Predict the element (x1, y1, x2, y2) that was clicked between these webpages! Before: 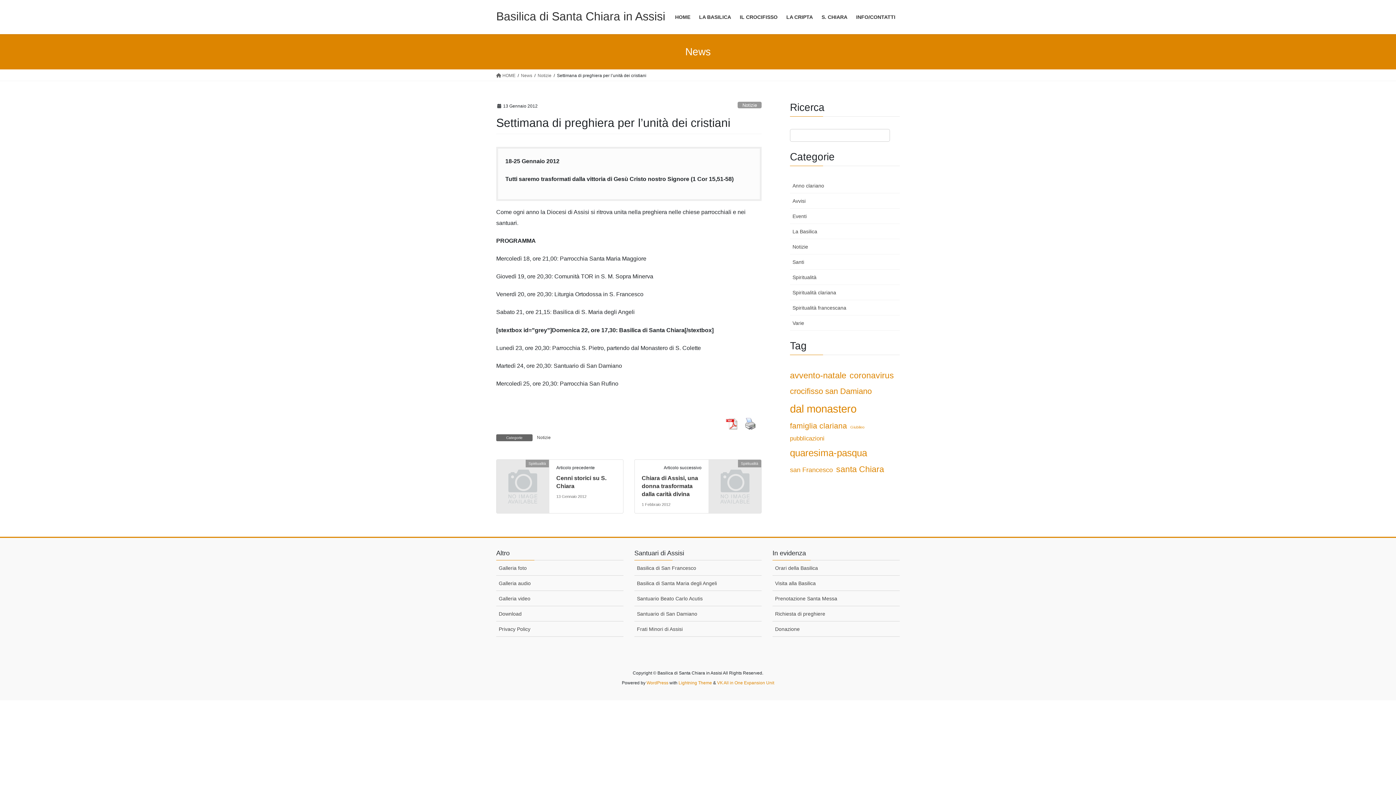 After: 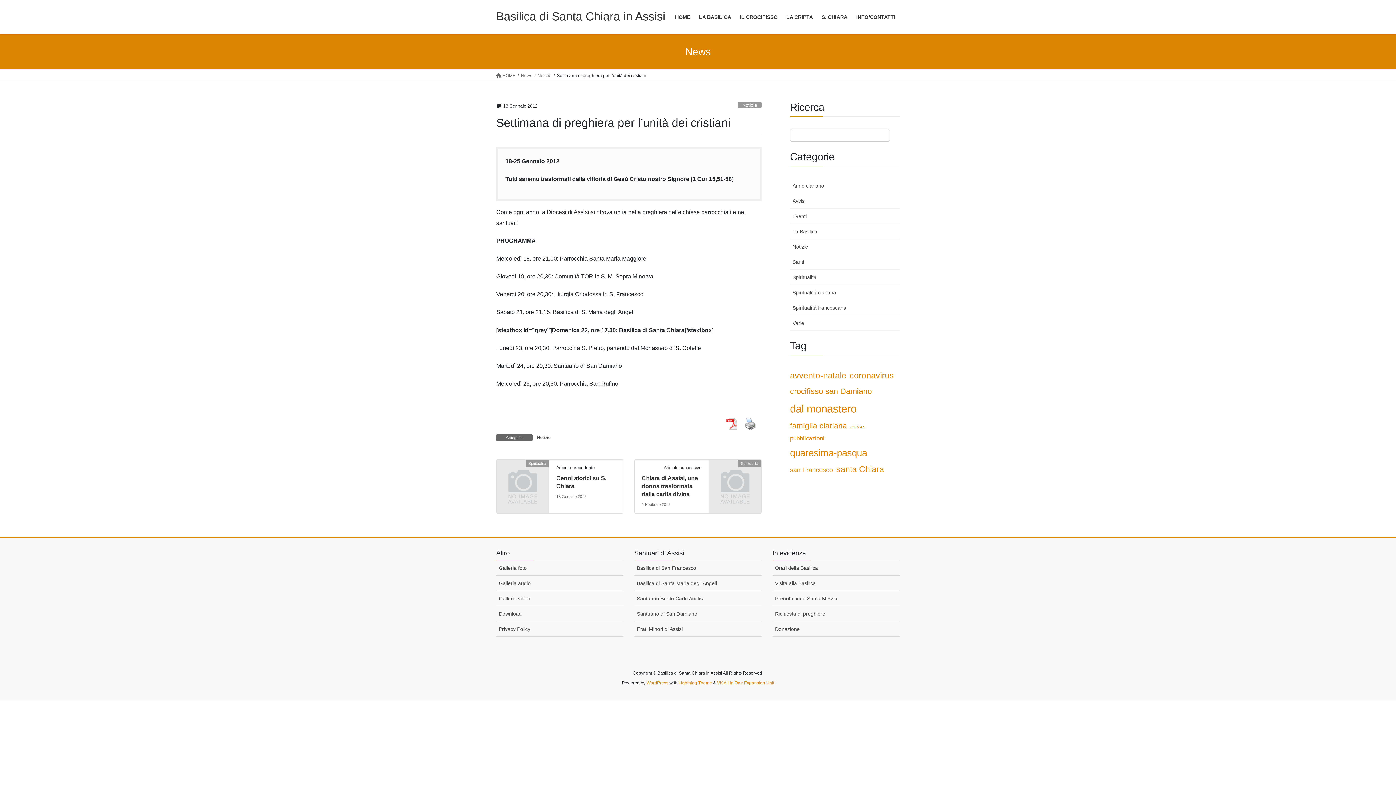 Action: bbox: (722, 416, 741, 431)